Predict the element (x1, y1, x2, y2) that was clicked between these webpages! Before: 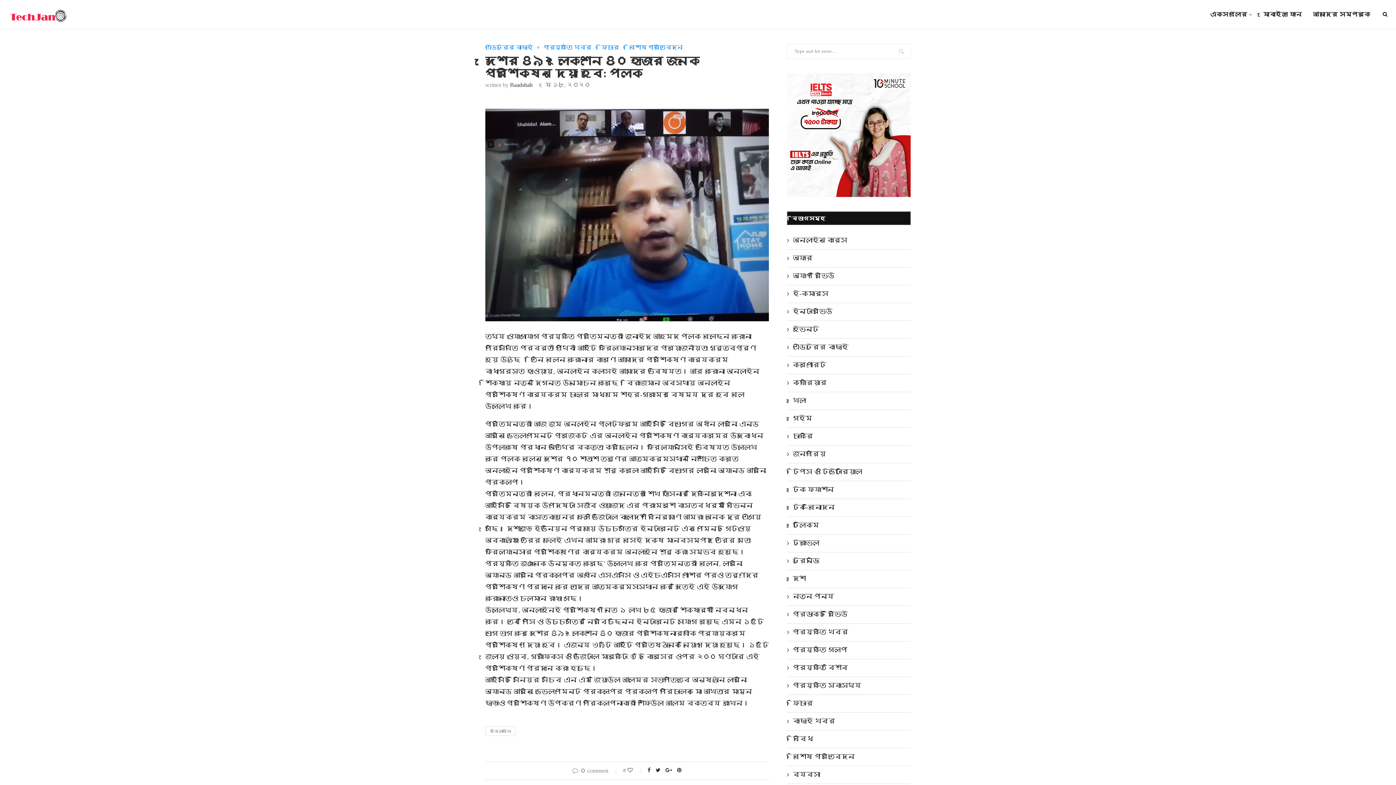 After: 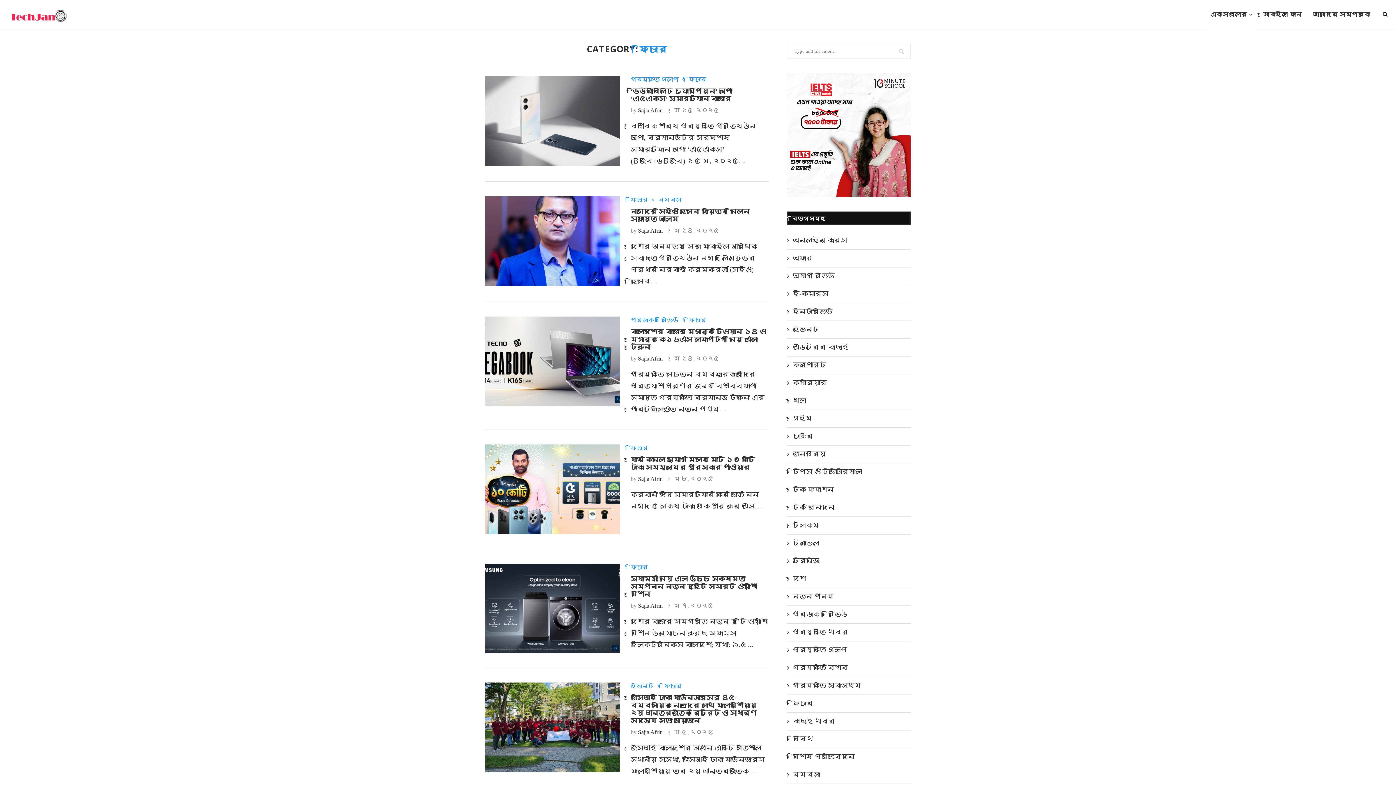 Action: label: ফিচার bbox: (787, 699, 910, 708)